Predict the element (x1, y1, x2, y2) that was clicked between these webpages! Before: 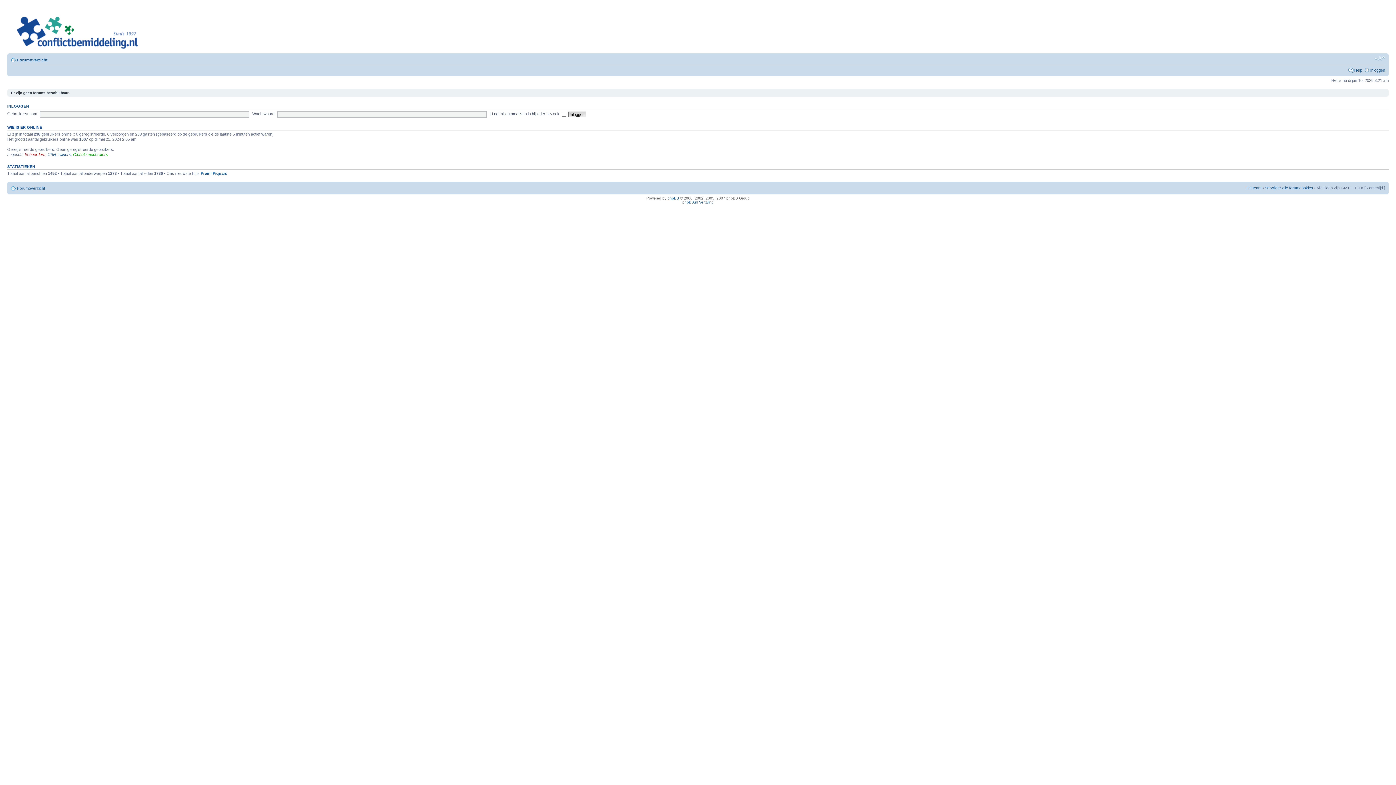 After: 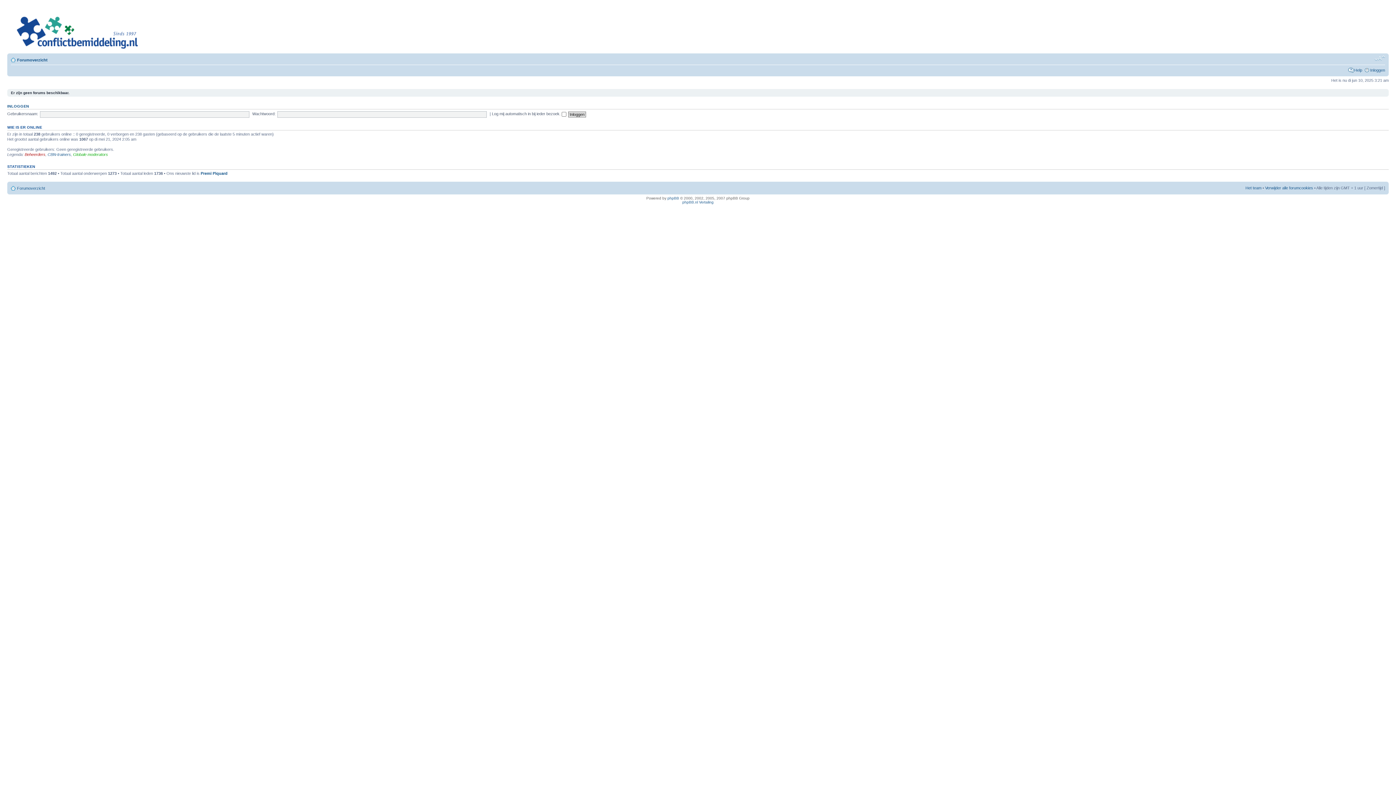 Action: label: Verander lettergrootte bbox: (1374, 55, 1385, 61)